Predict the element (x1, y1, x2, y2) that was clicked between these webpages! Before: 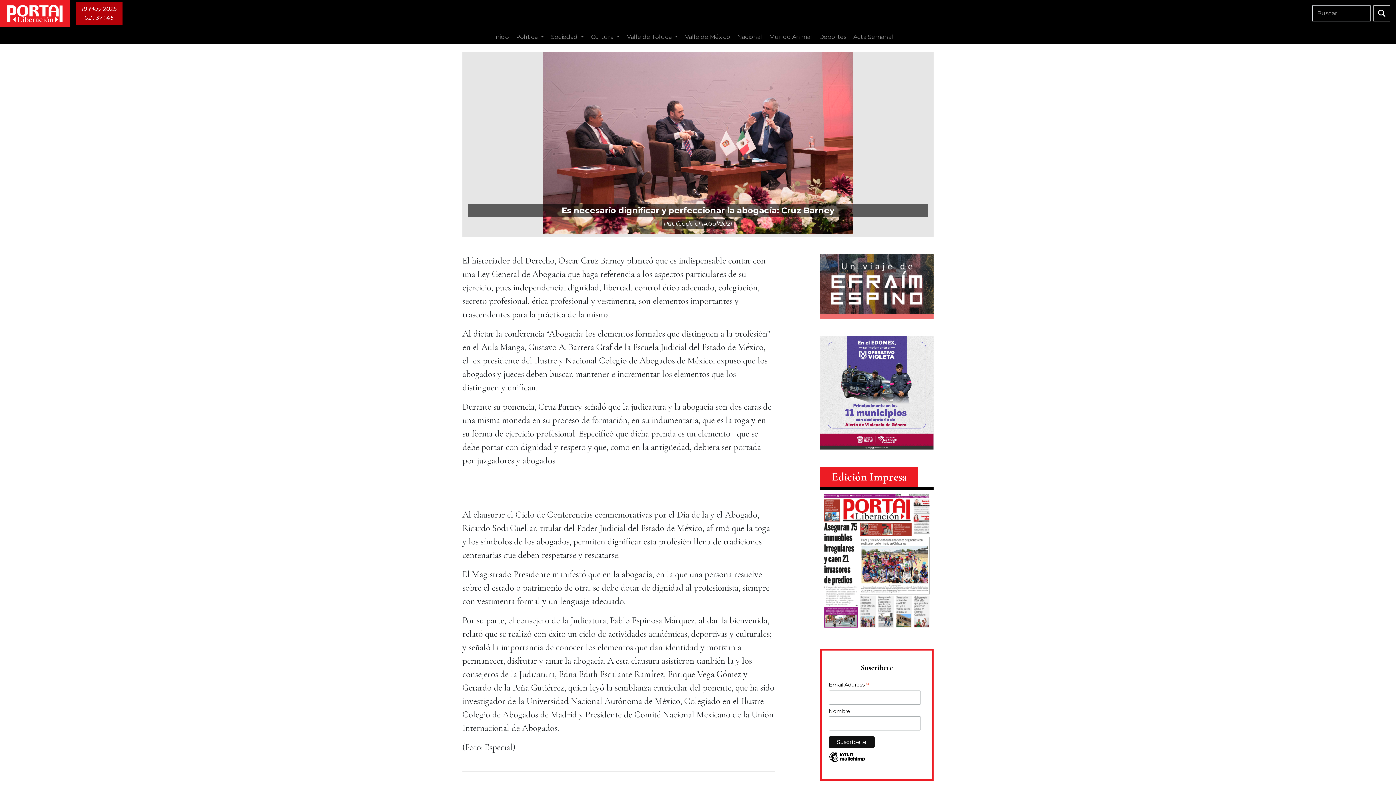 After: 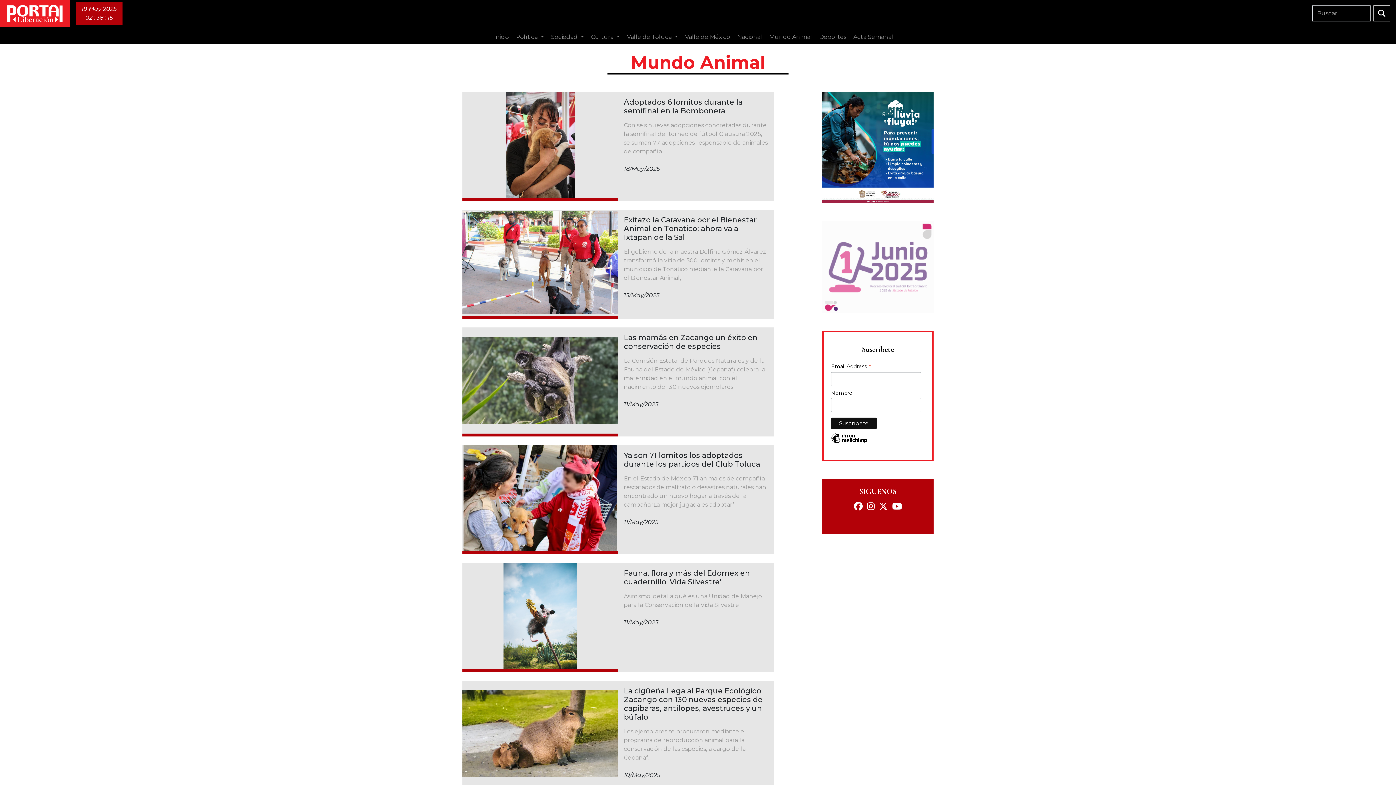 Action: bbox: (766, 29, 815, 44) label: Mundo Animal